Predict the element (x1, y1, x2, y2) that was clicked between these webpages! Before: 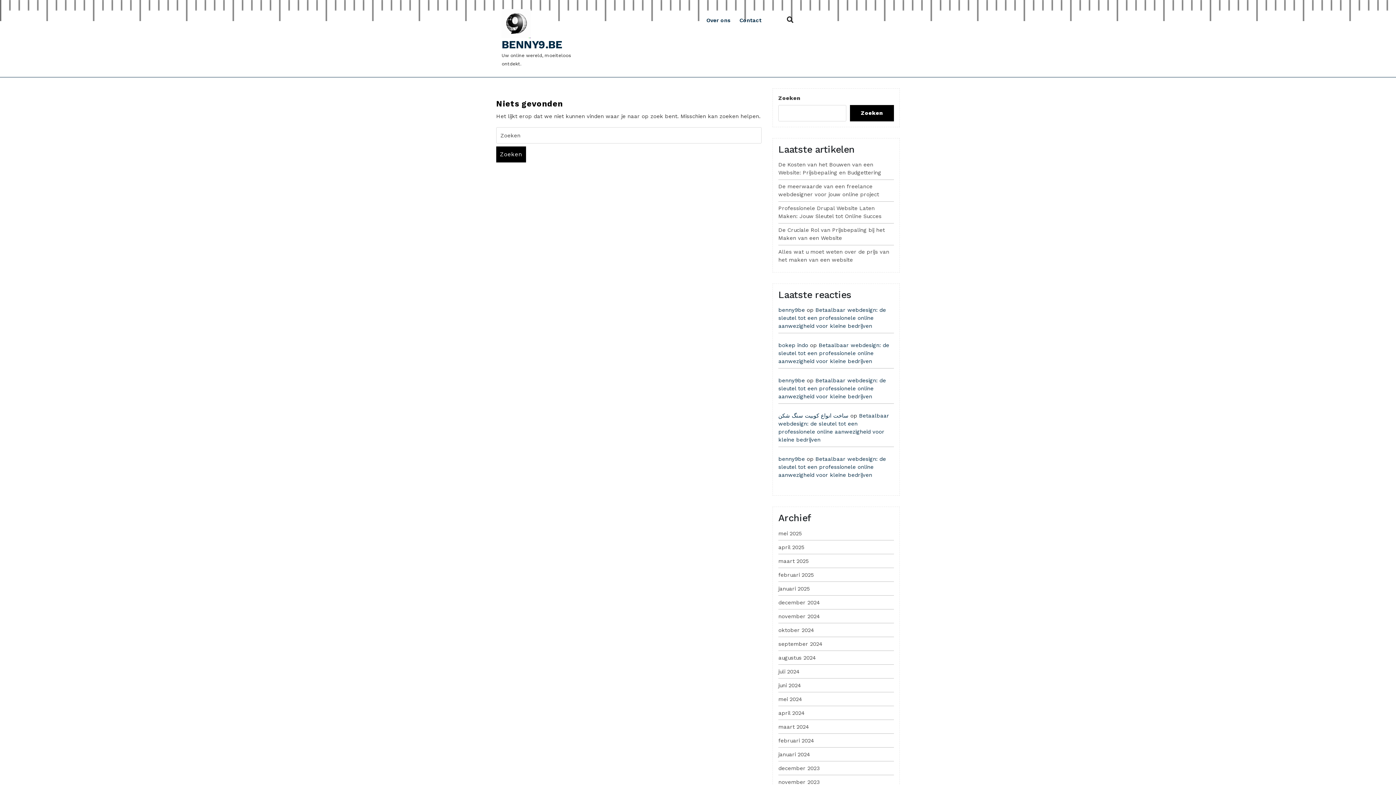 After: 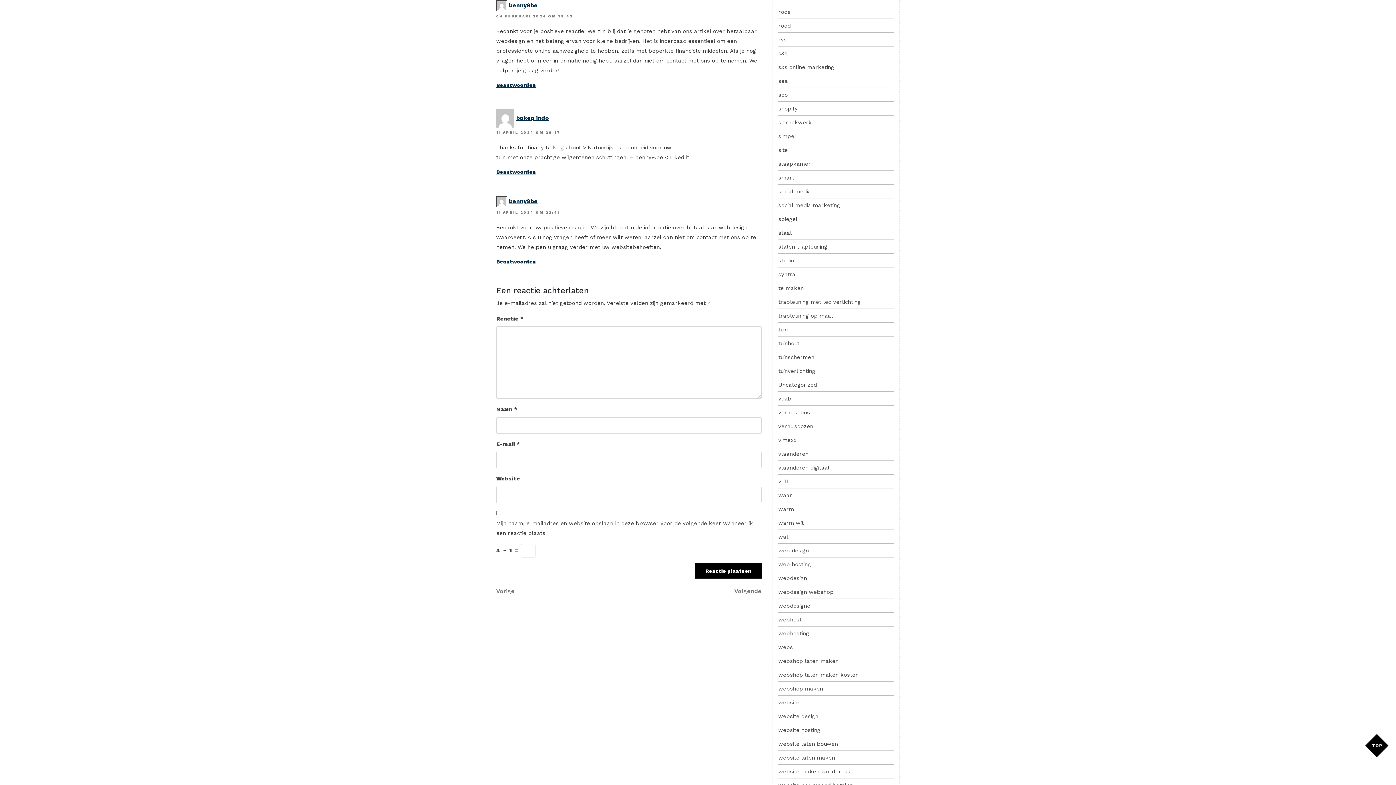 Action: bbox: (778, 377, 886, 400) label: Betaalbaar webdesign: de sleutel tot een professionele online aanwezigheid voor kleine bedrijven